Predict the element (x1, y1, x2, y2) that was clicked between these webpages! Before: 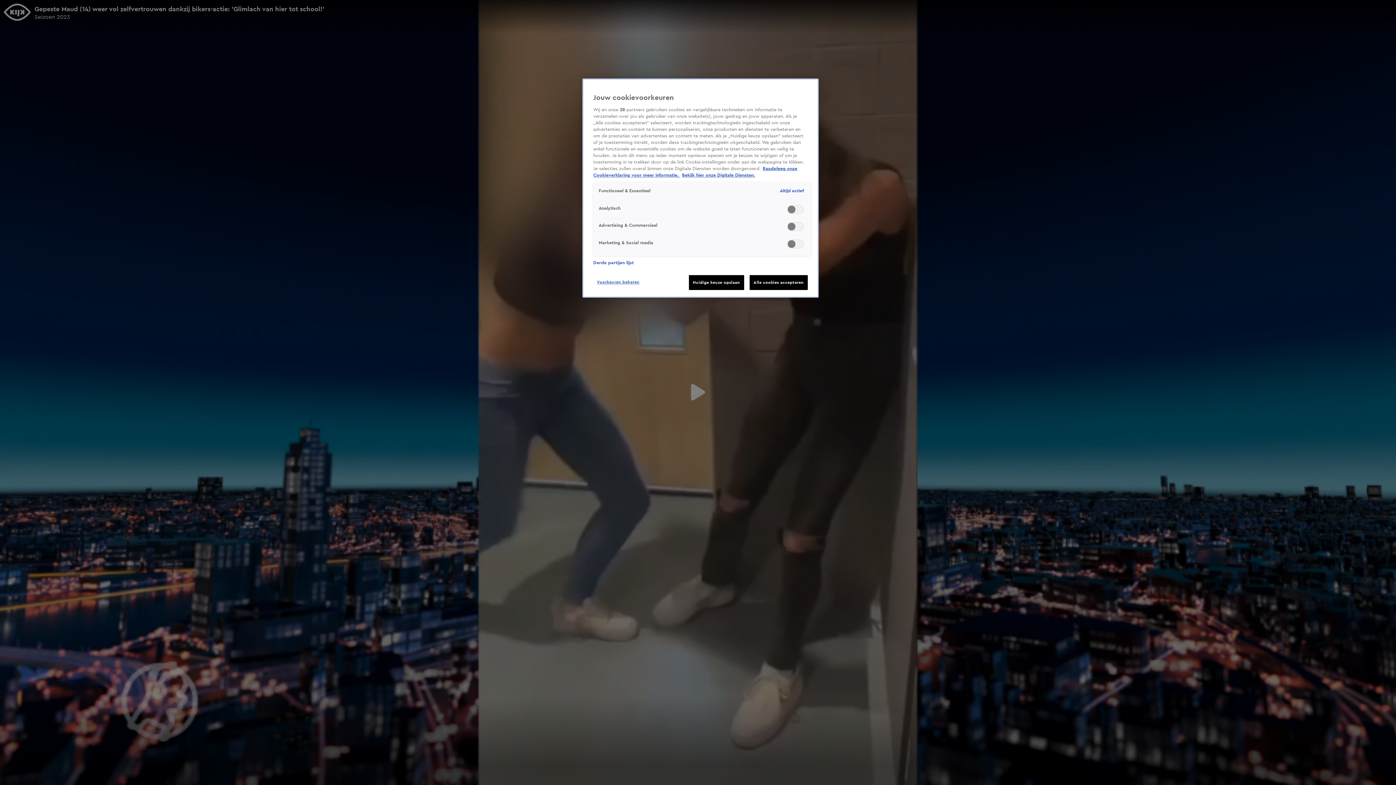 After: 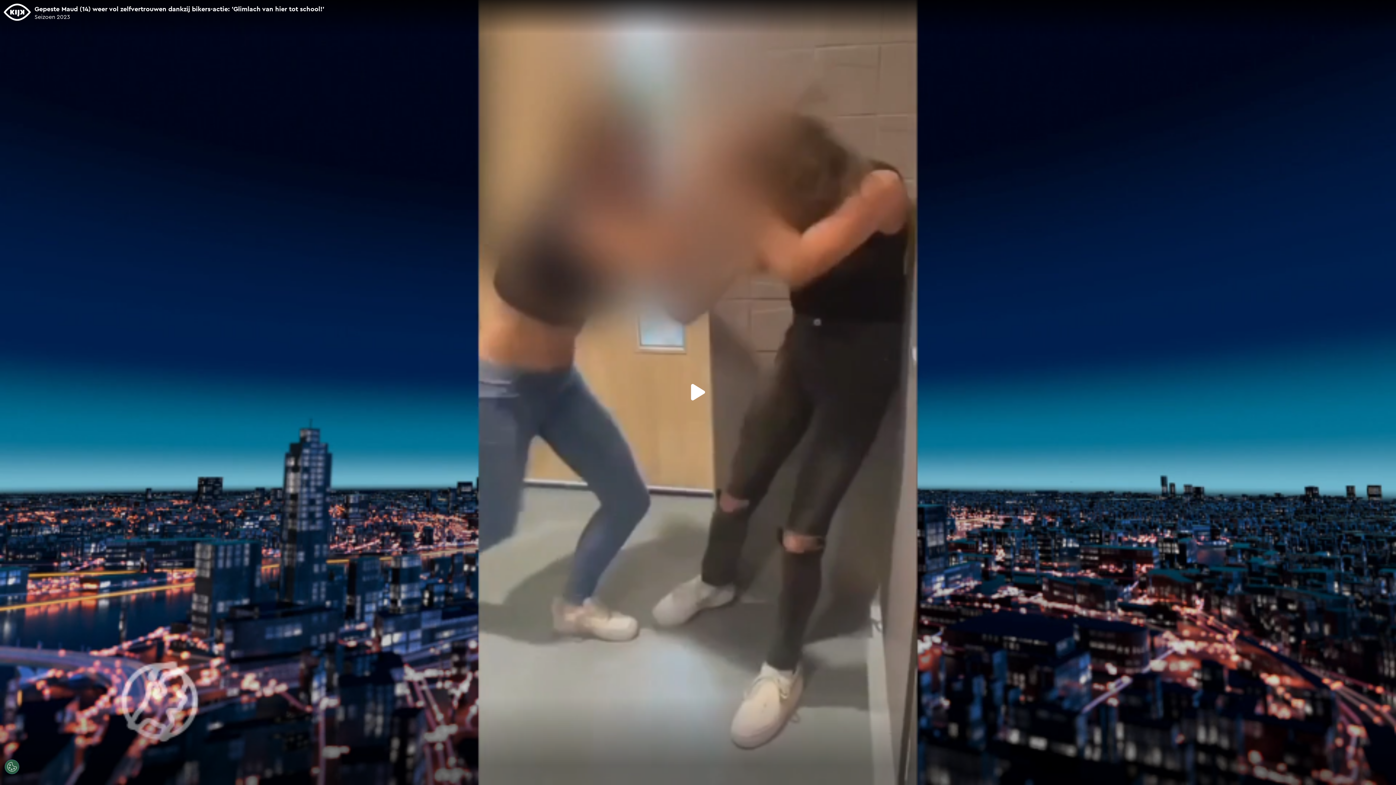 Action: bbox: (688, 275, 744, 290) label: Huidige keuze opslaan